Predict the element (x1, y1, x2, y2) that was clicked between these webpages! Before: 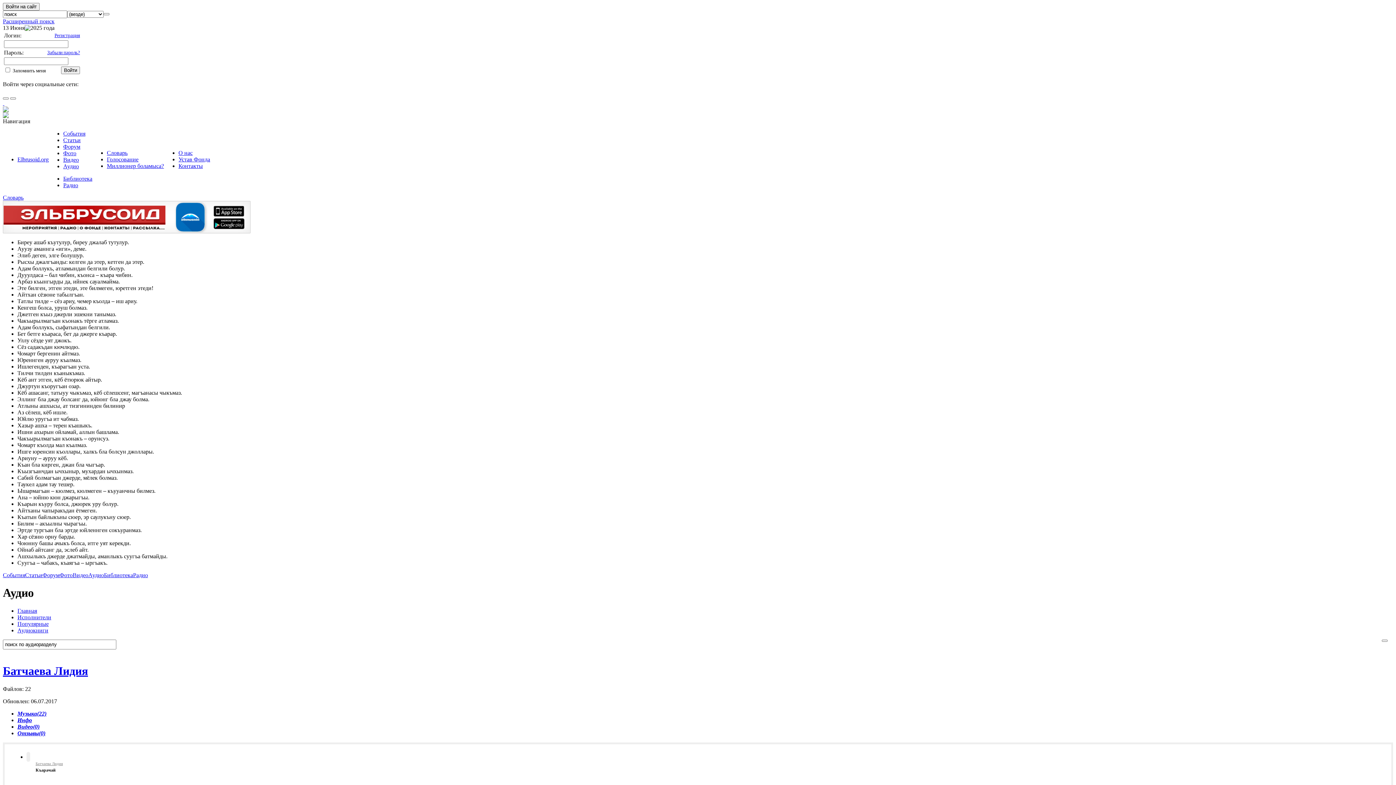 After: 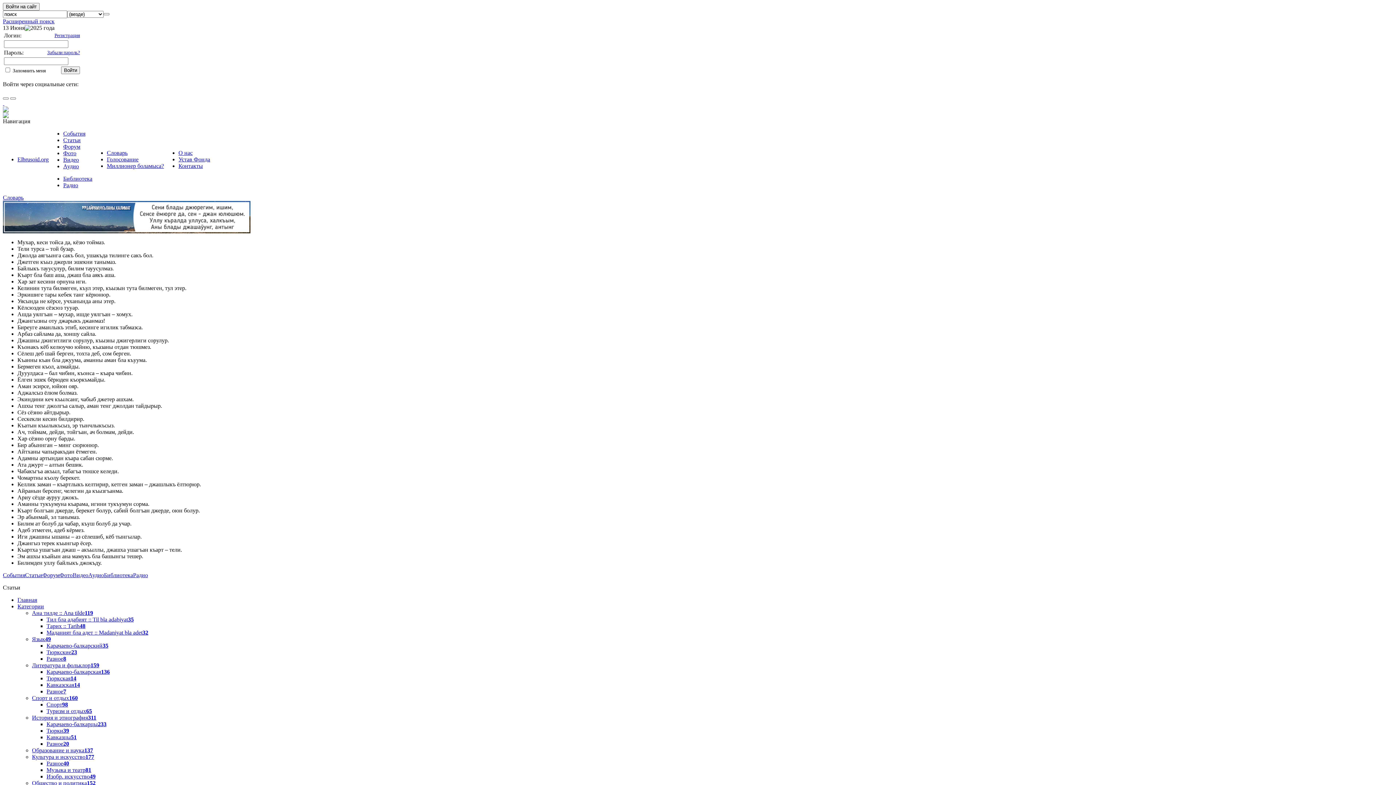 Action: label: Статьи bbox: (63, 137, 80, 143)